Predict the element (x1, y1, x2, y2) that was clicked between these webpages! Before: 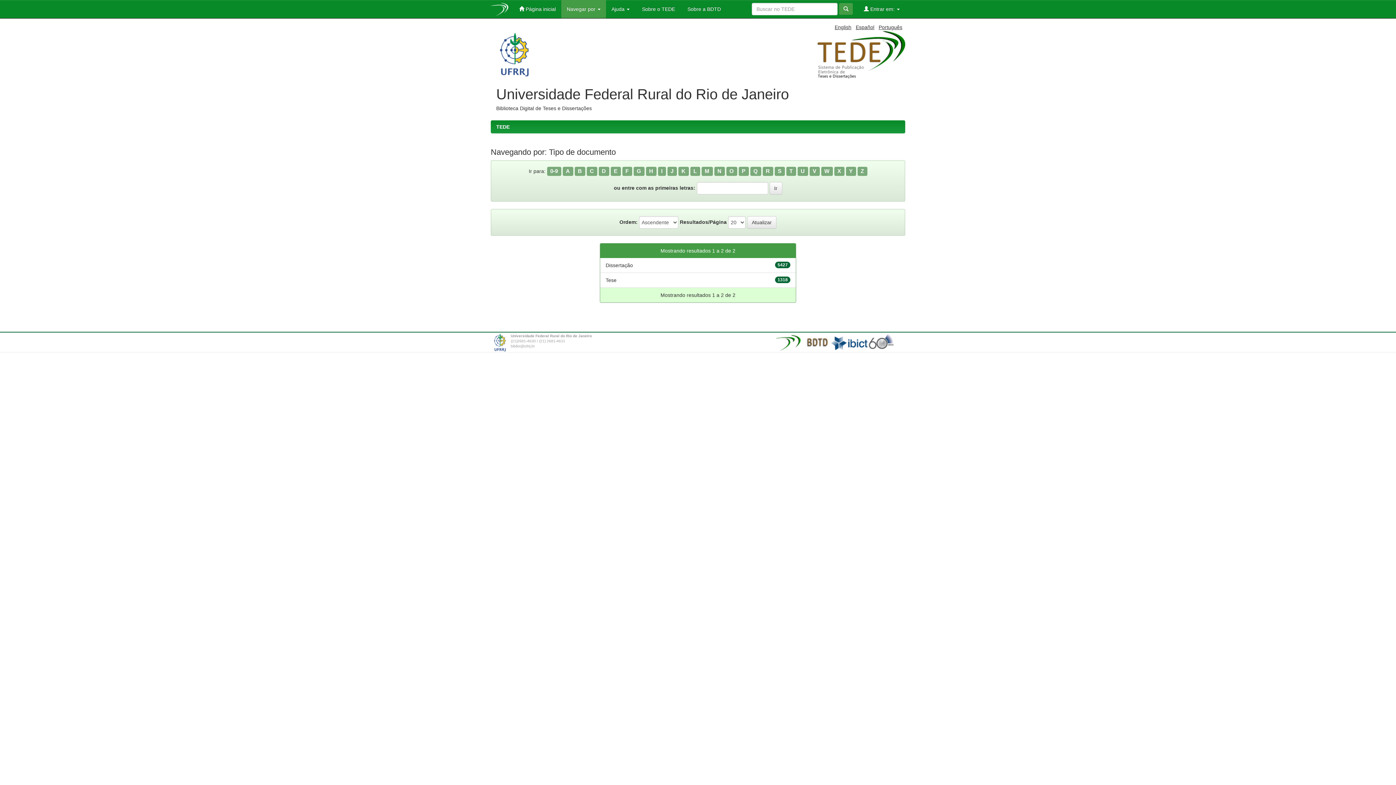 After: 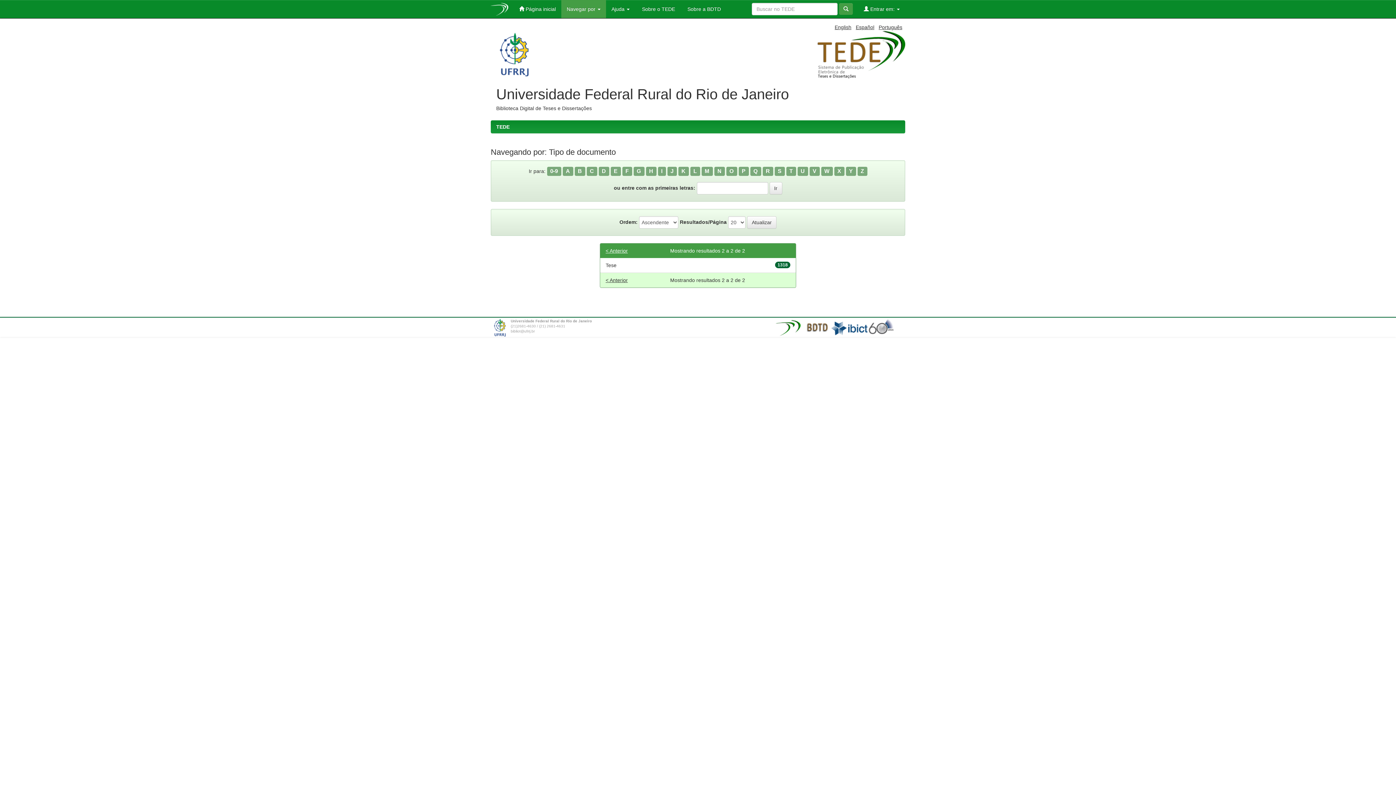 Action: label: R bbox: (762, 166, 773, 175)